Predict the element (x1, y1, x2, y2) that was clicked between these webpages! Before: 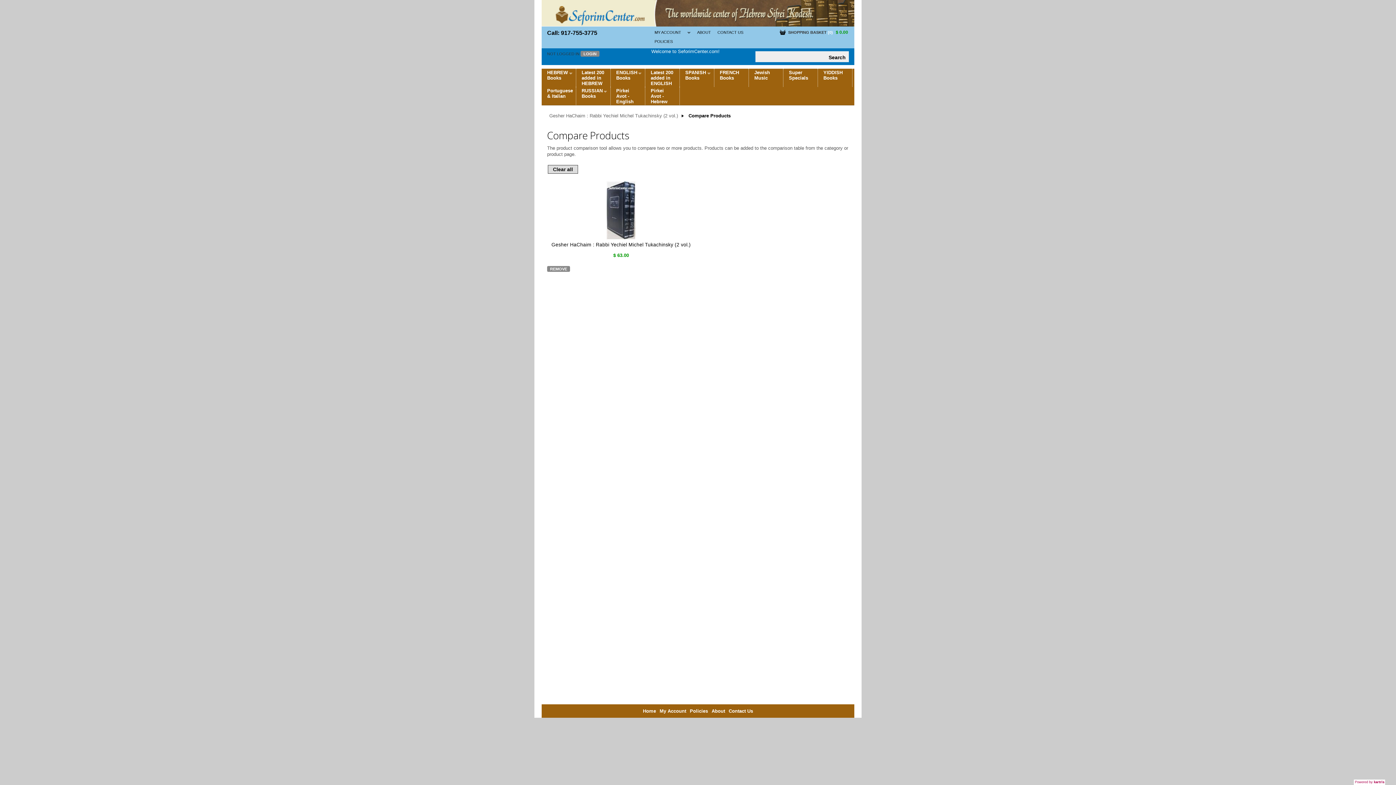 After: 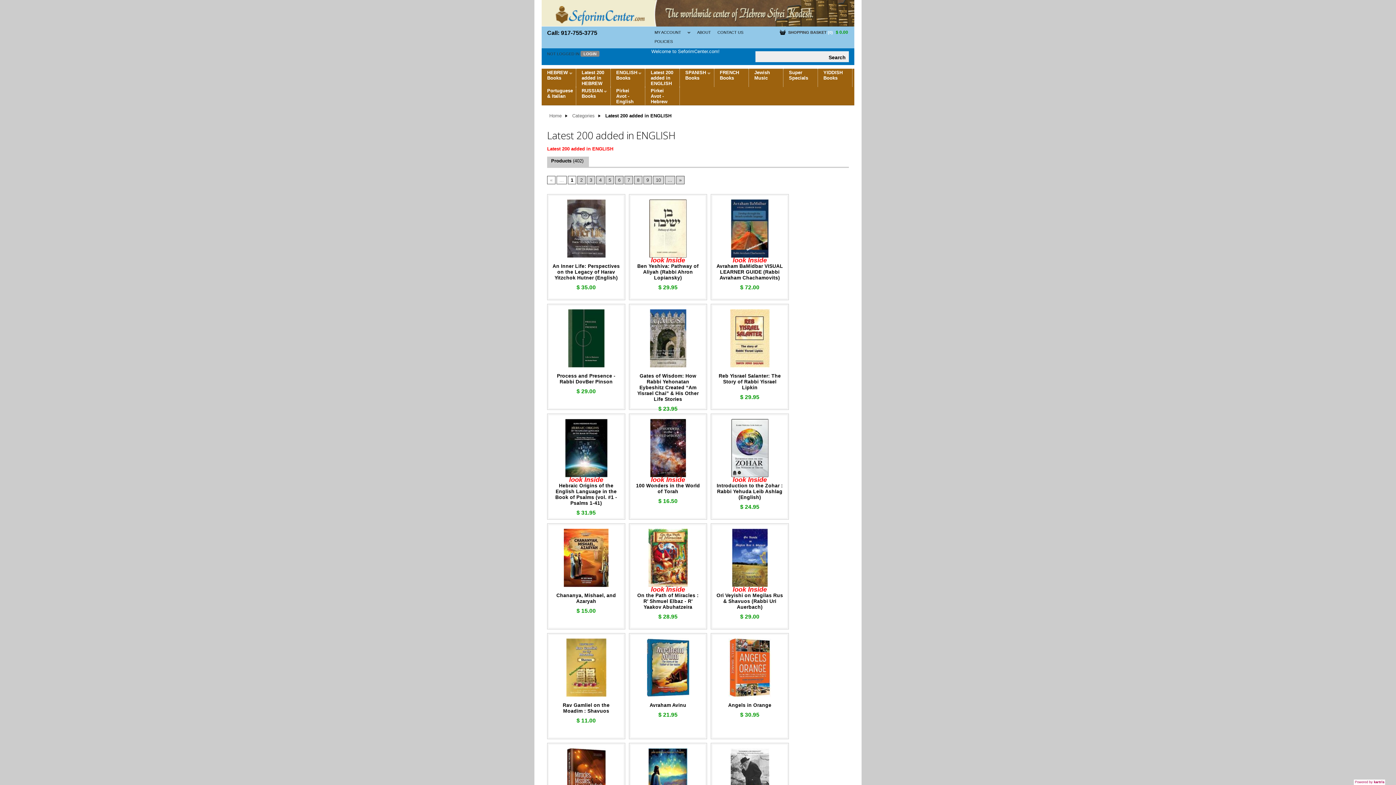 Action: label: Latest 200 added in ENGLISH bbox: (645, 68, 679, 86)